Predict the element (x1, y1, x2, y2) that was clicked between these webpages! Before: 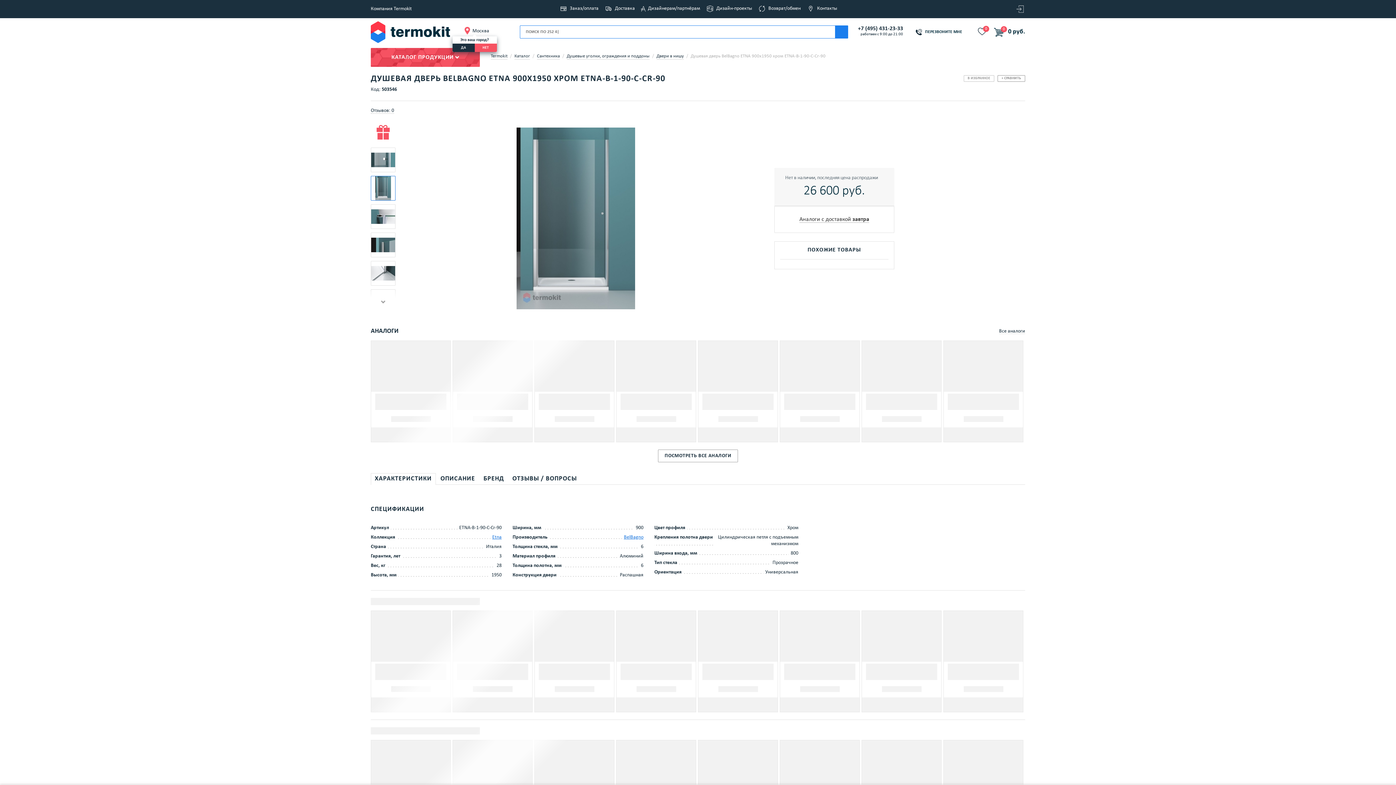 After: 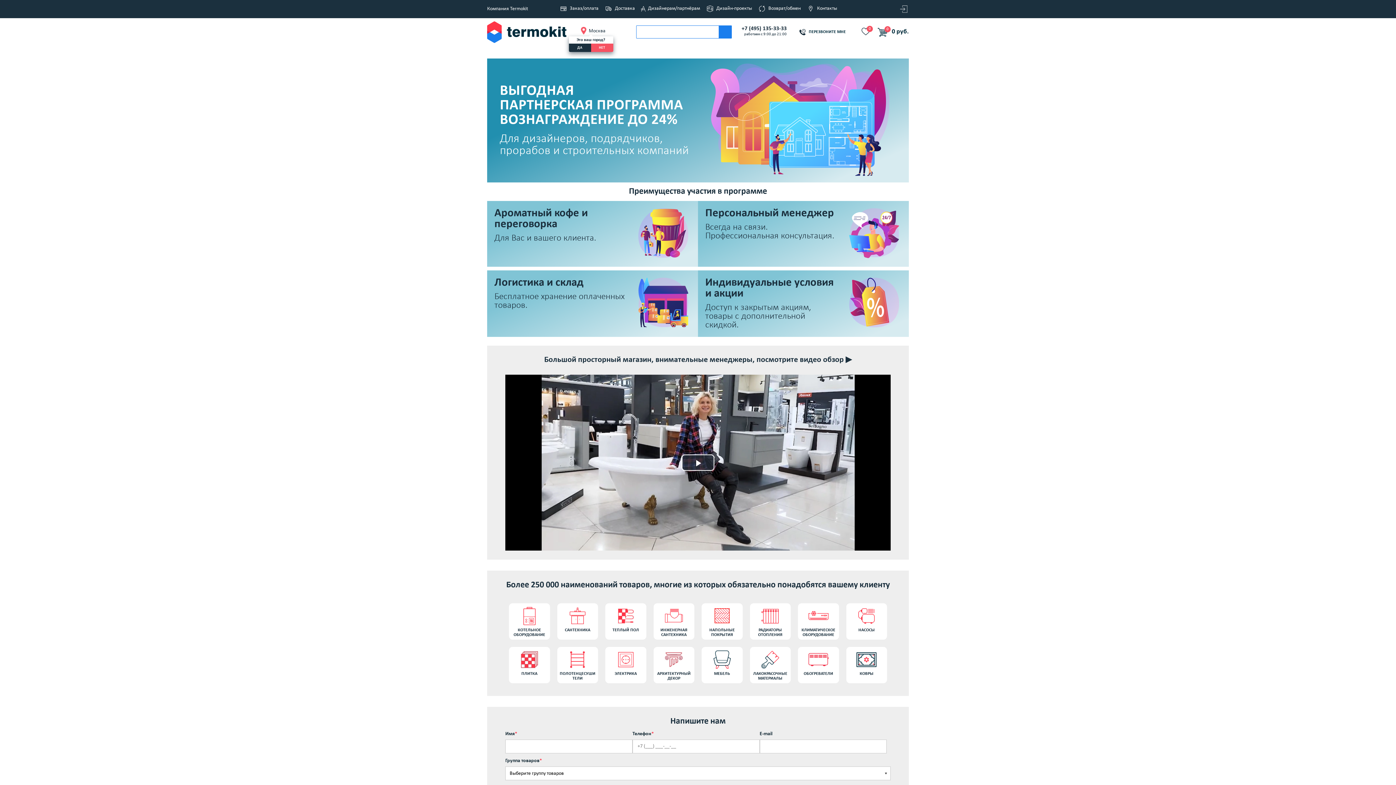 Action: label: Дизайнерам/партнёрам bbox: (638, 2, 702, 14)